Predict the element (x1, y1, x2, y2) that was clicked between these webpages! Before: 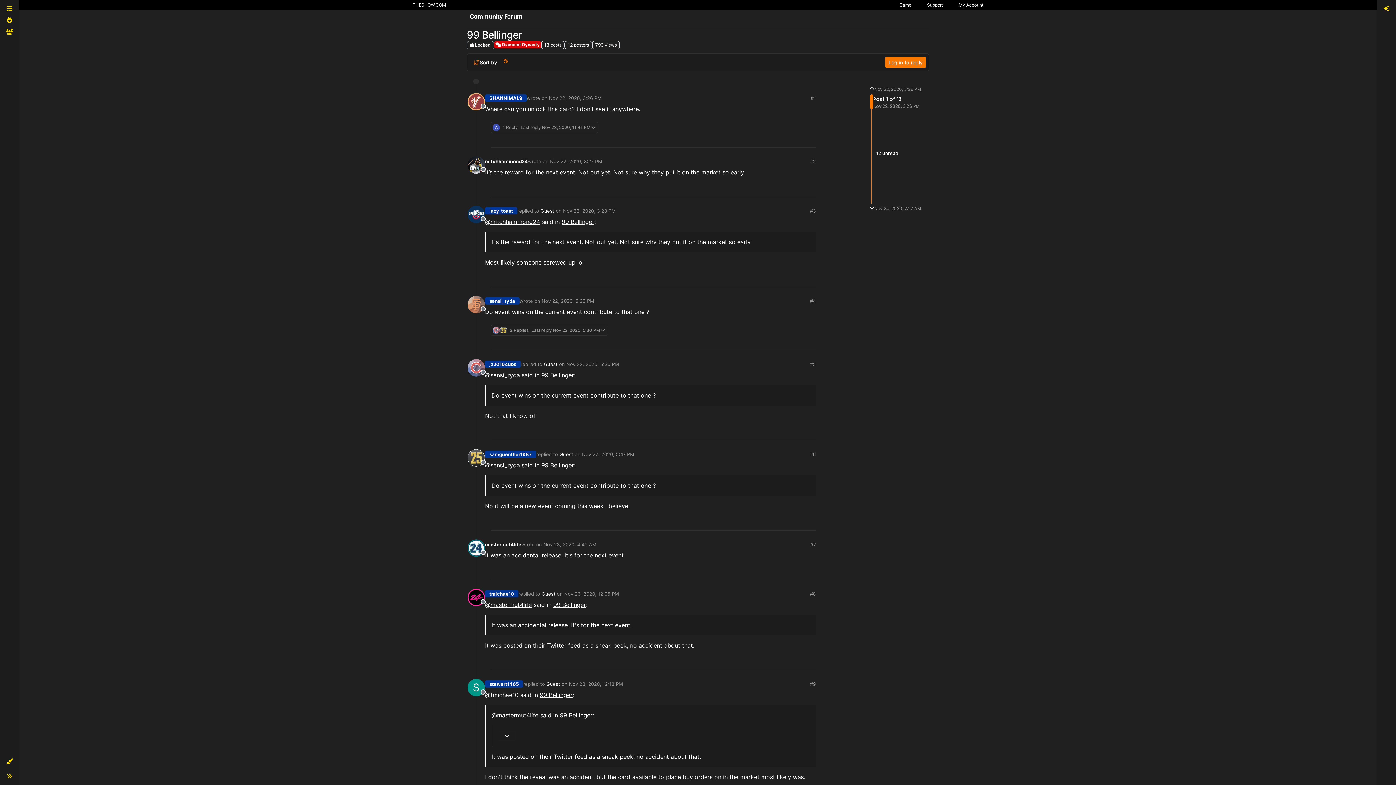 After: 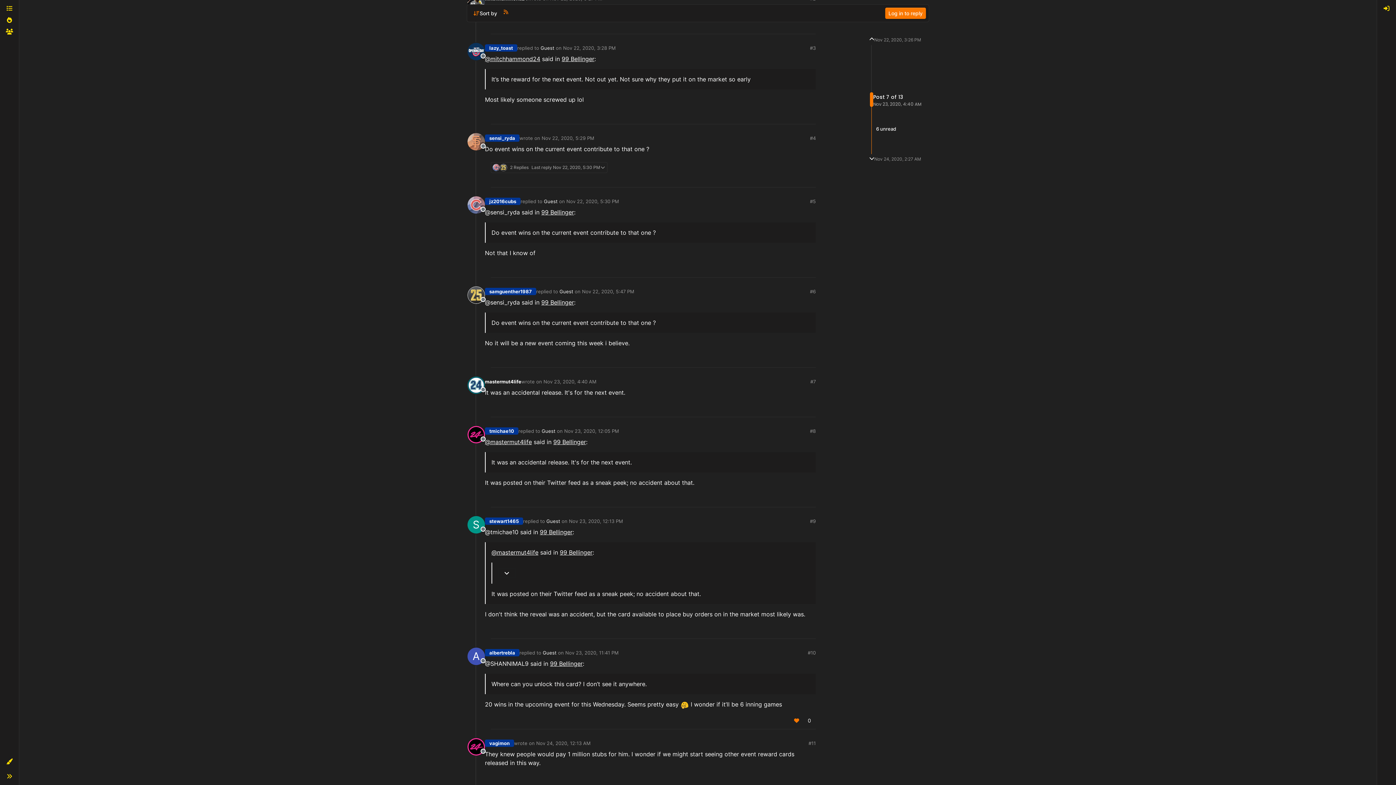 Action: bbox: (560, 712, 592, 719) label: 99 Bellinger